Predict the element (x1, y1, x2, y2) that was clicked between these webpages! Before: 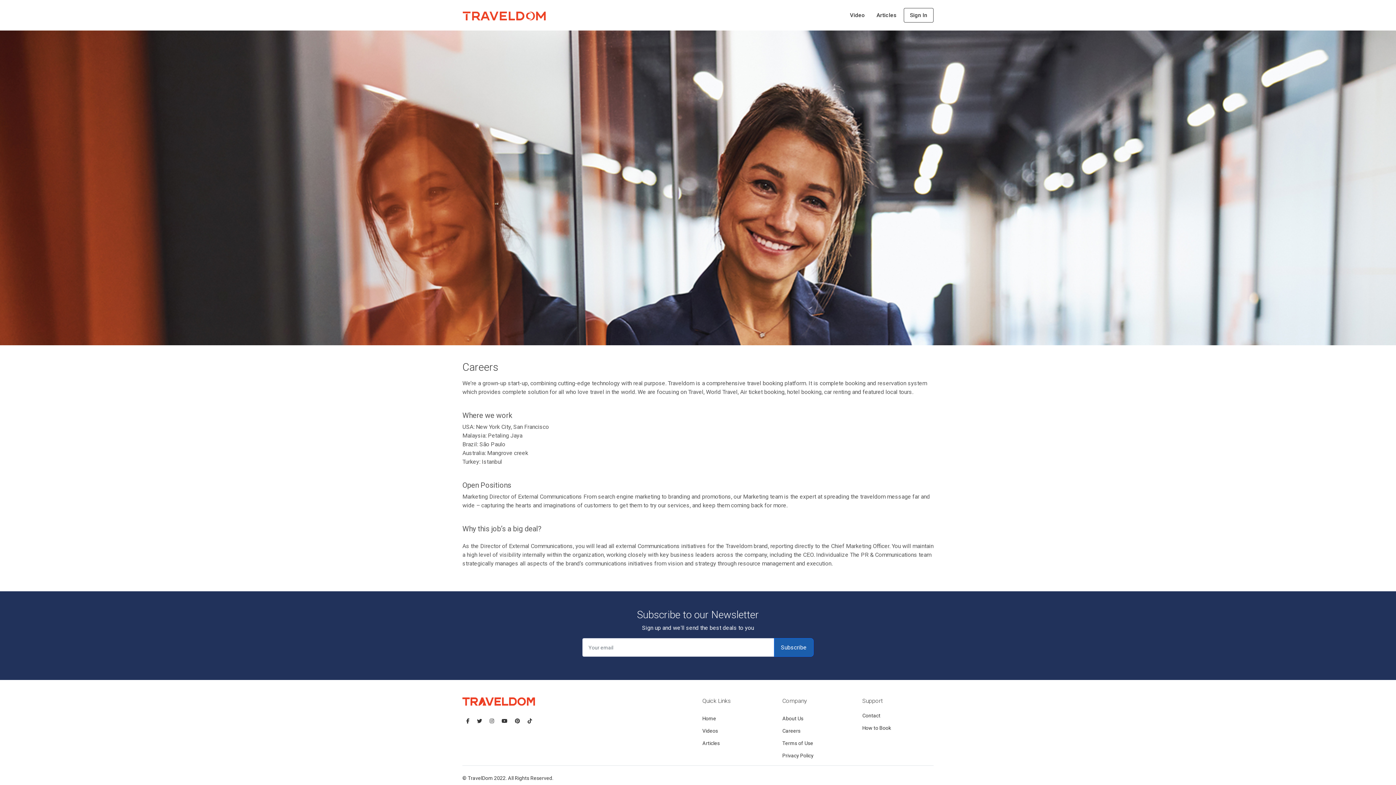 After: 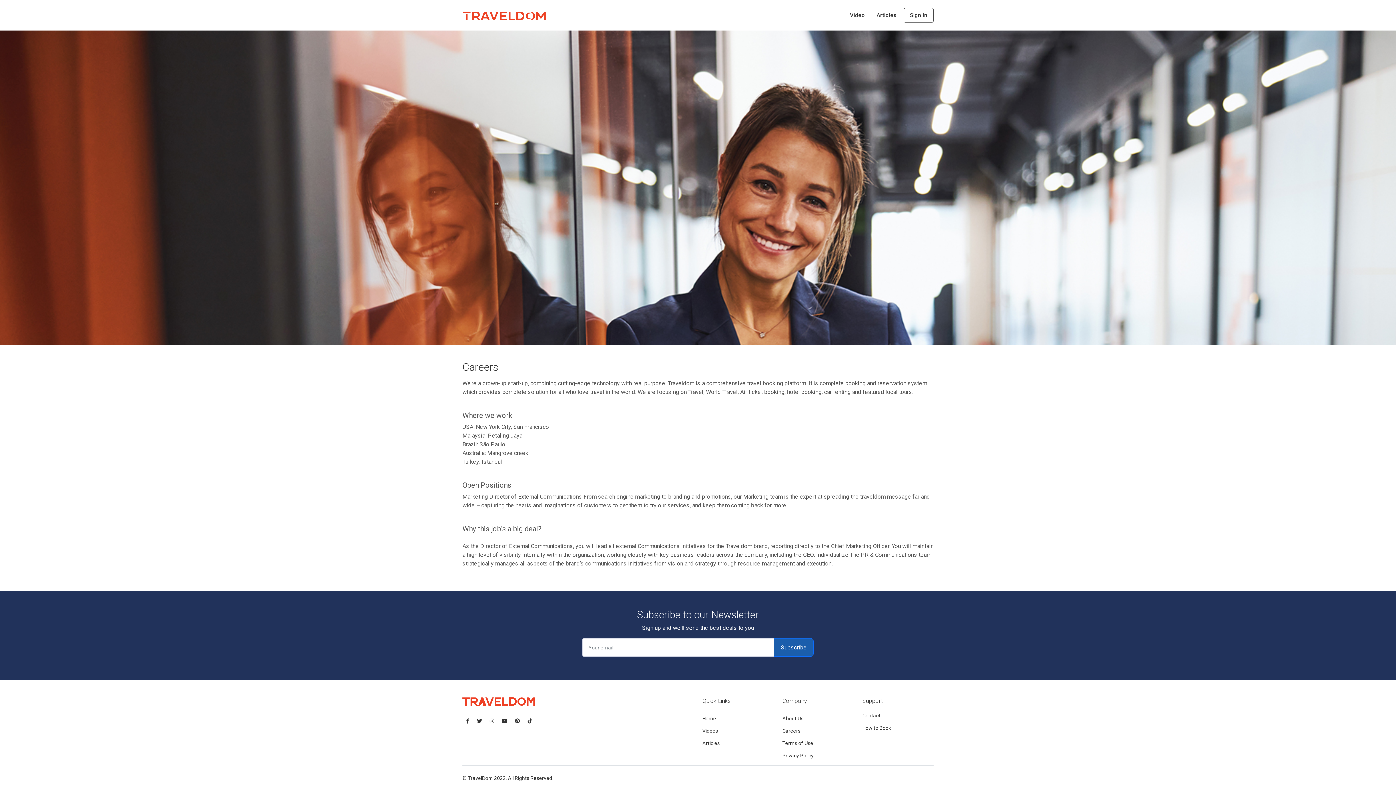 Action: bbox: (782, 728, 800, 734) label: Careers